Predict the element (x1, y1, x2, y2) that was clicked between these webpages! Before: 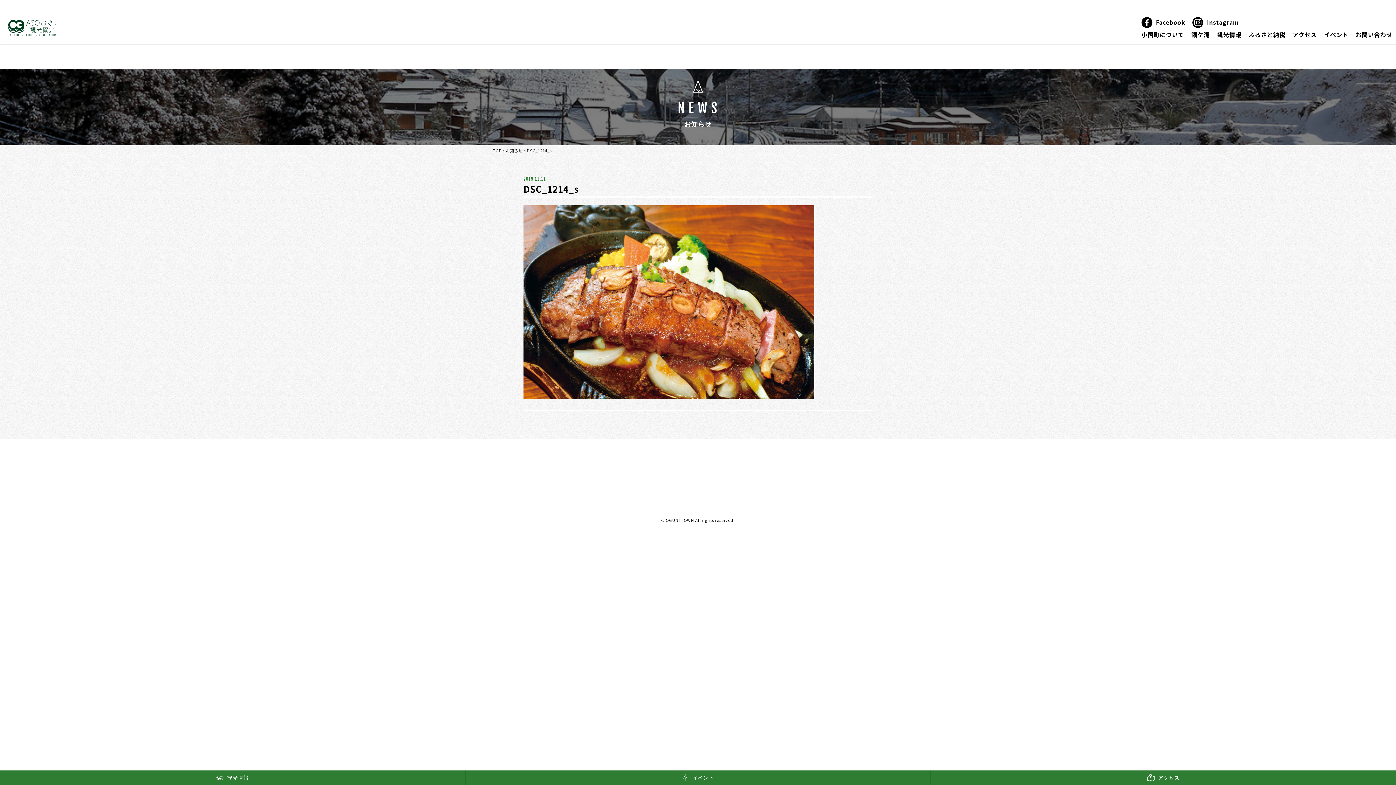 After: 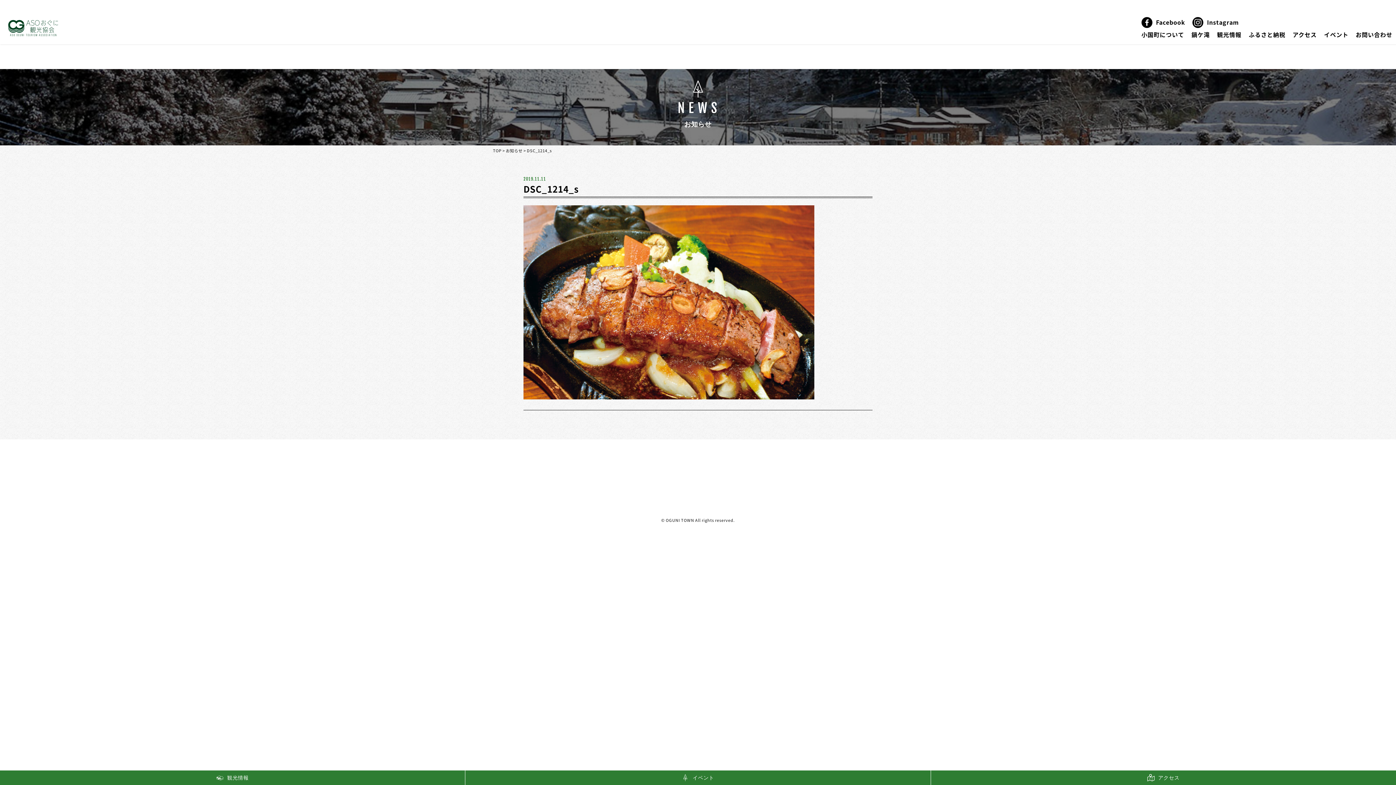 Action: bbox: (1249, 31, 1285, 37) label: ふるさと納税